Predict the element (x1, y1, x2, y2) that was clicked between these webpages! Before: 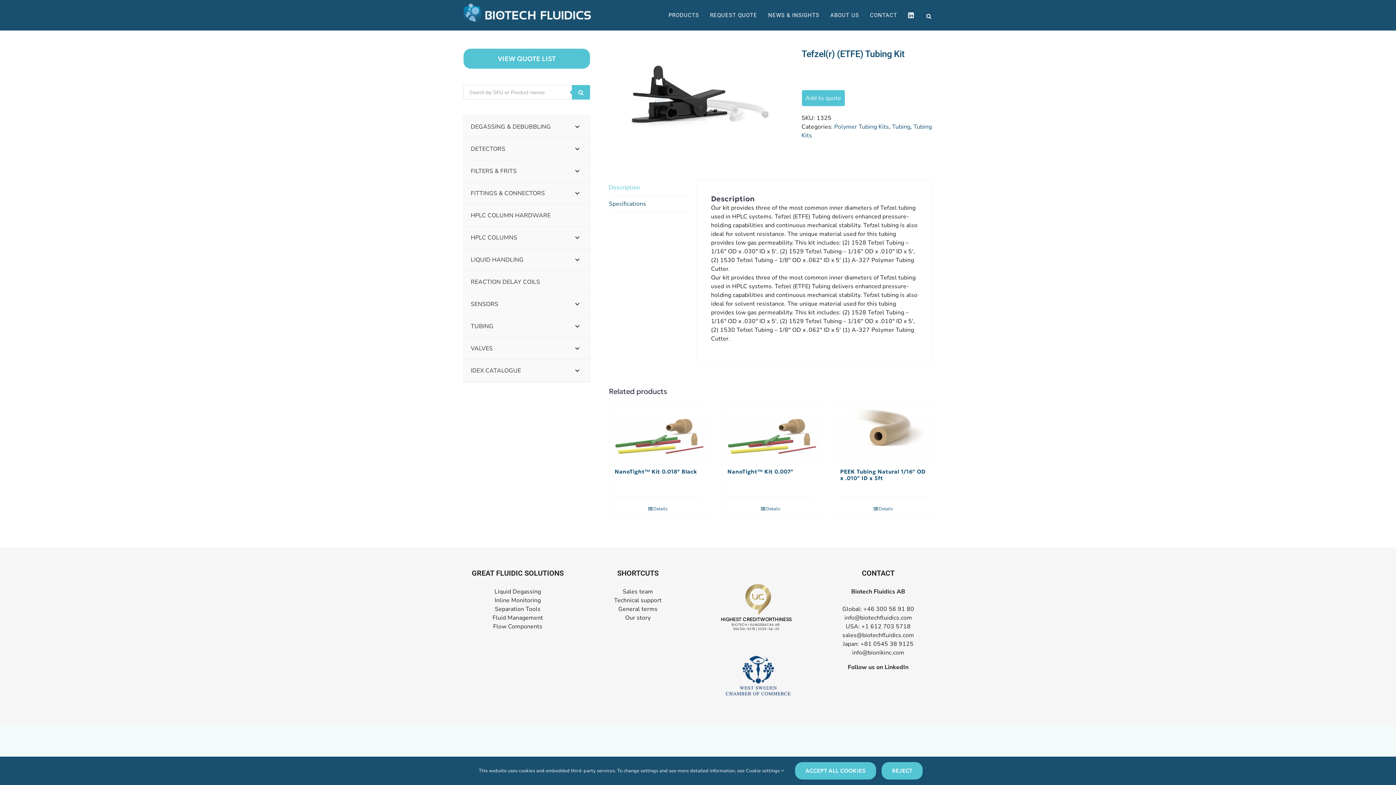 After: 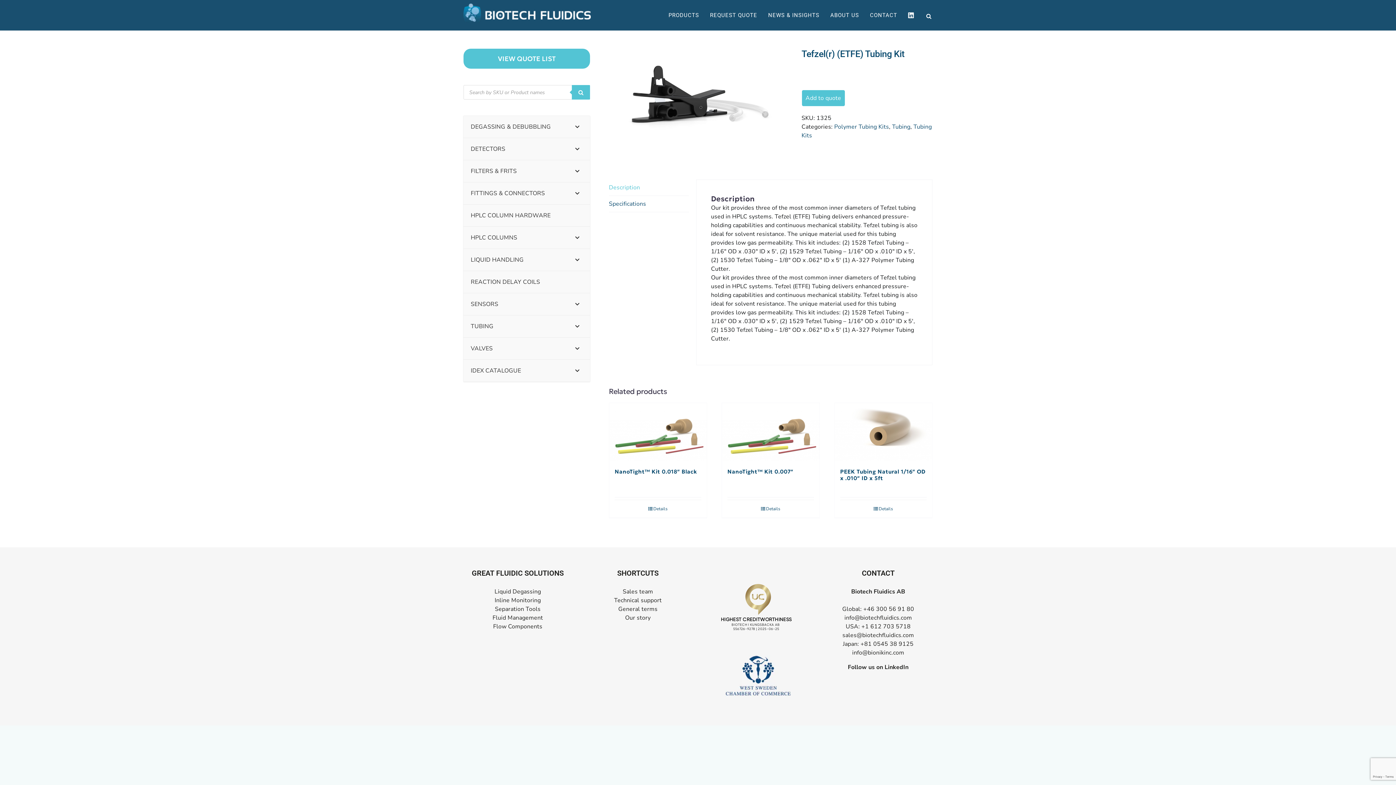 Action: label: ACCEPT ALL COOKIES bbox: (795, 762, 876, 780)